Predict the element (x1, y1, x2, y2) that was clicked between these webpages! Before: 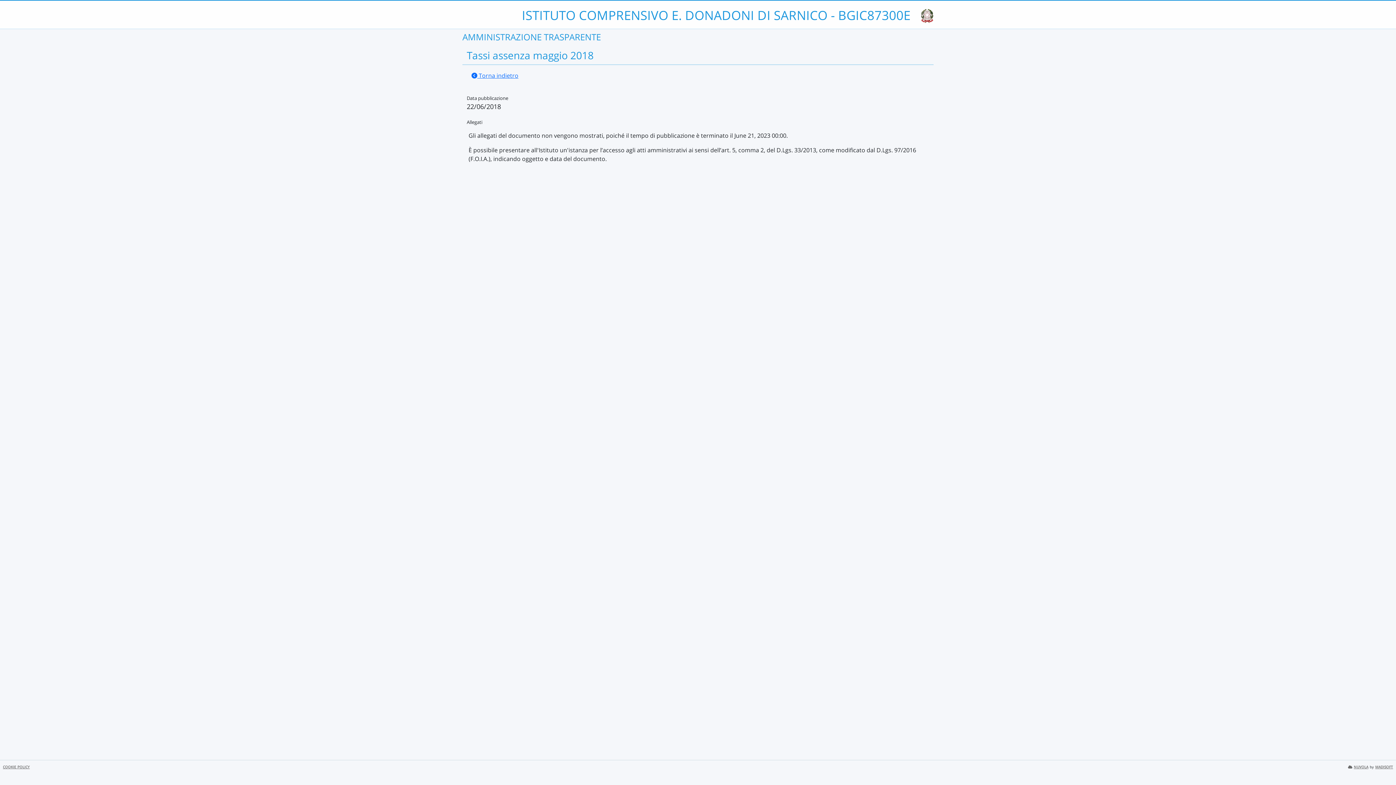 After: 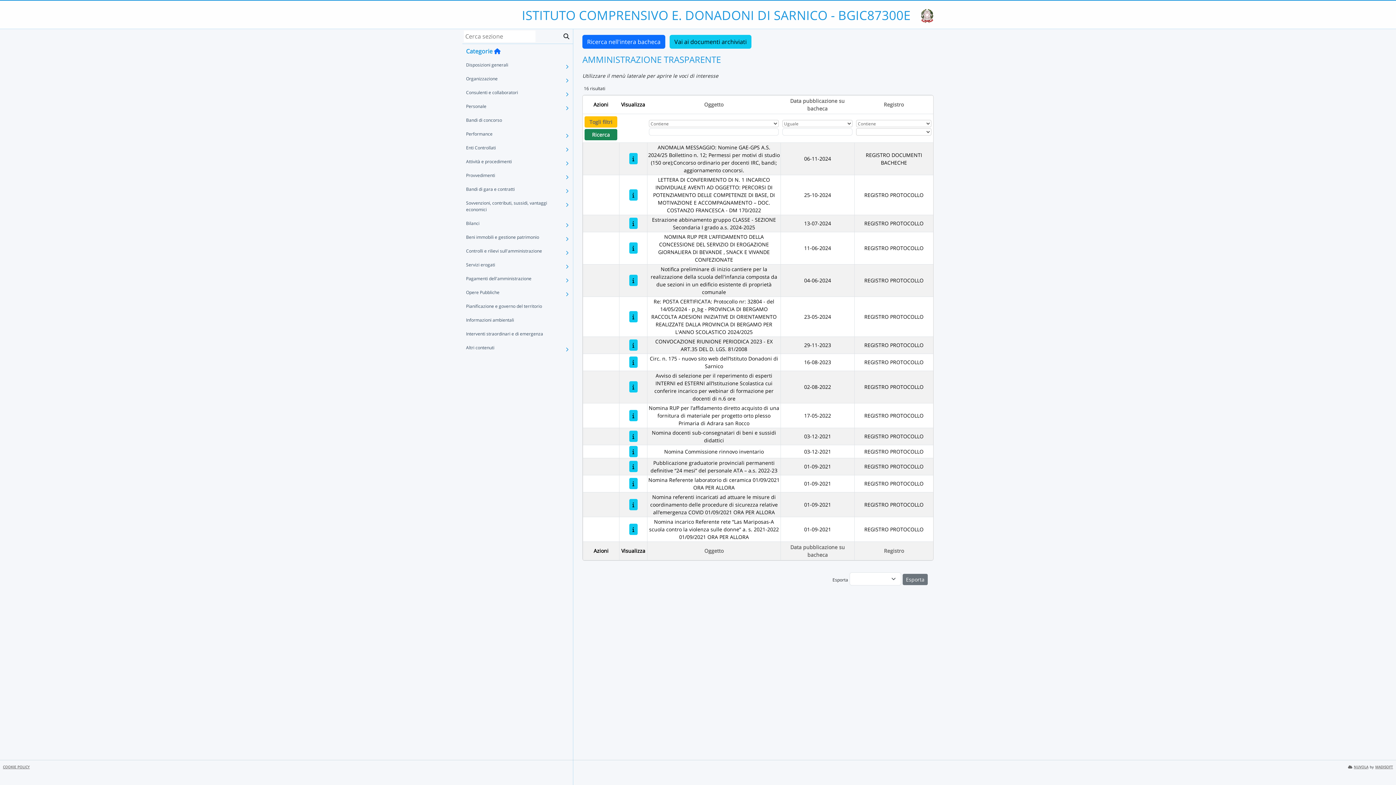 Action: label:  Torna indietro bbox: (466, 68, 523, 82)